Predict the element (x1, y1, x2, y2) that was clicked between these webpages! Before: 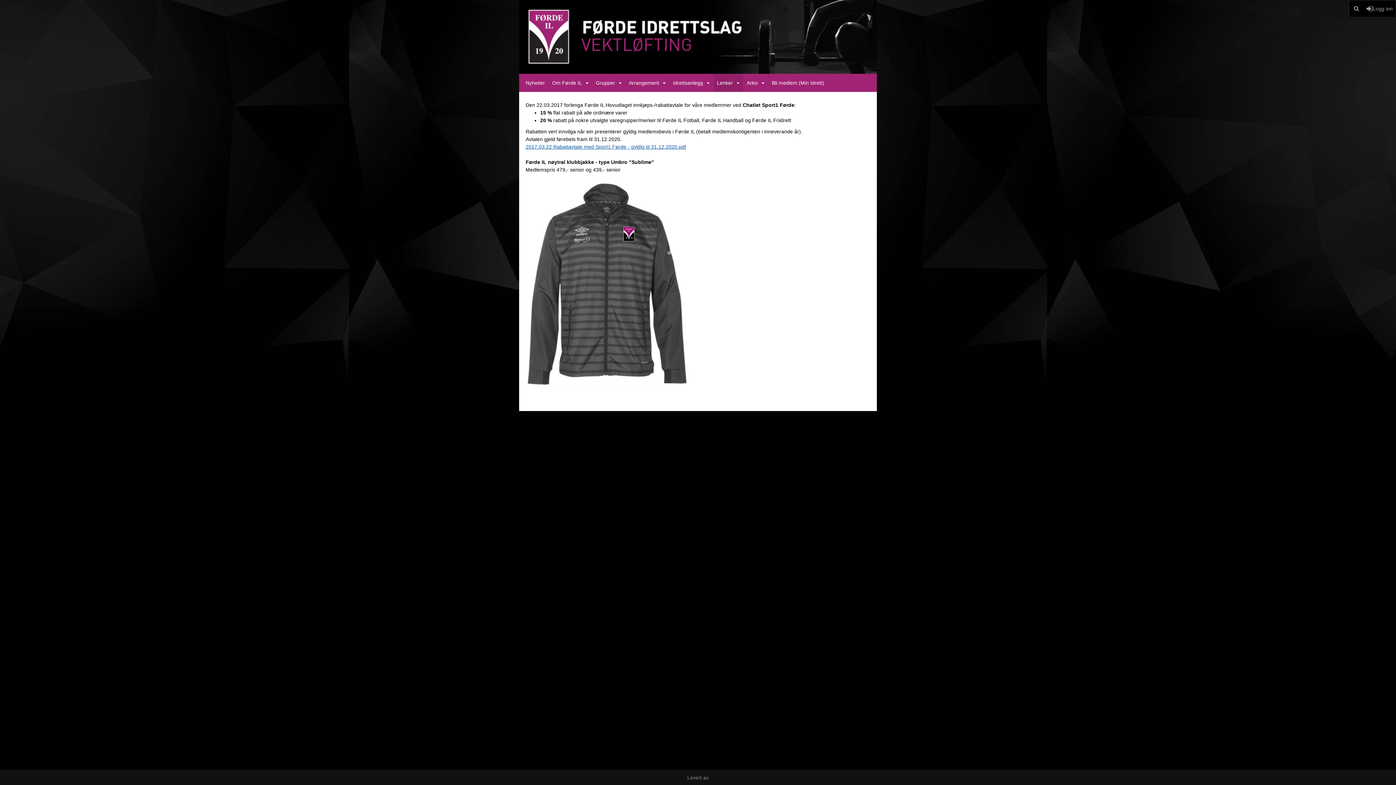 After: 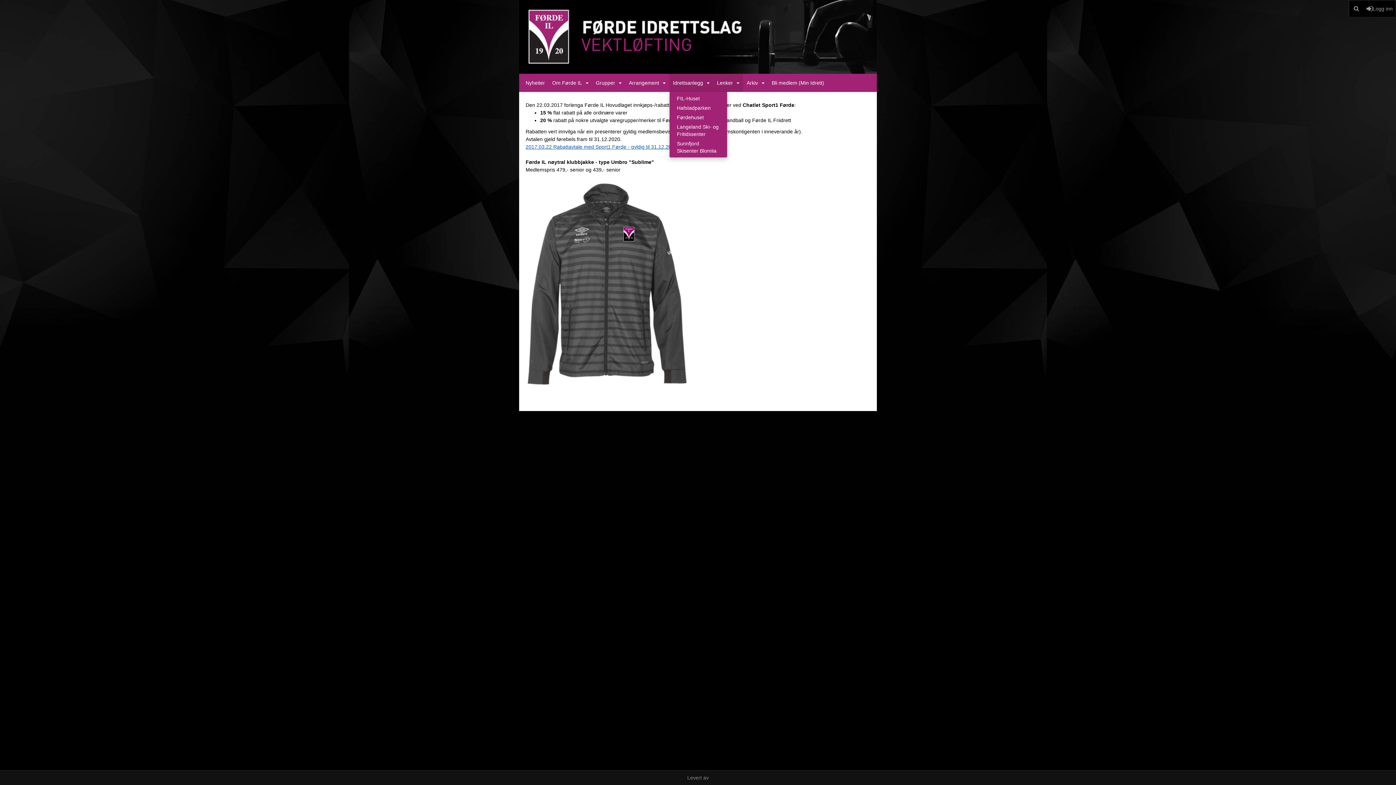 Action: bbox: (669, 73, 713, 92) label: Idrettsanlegg